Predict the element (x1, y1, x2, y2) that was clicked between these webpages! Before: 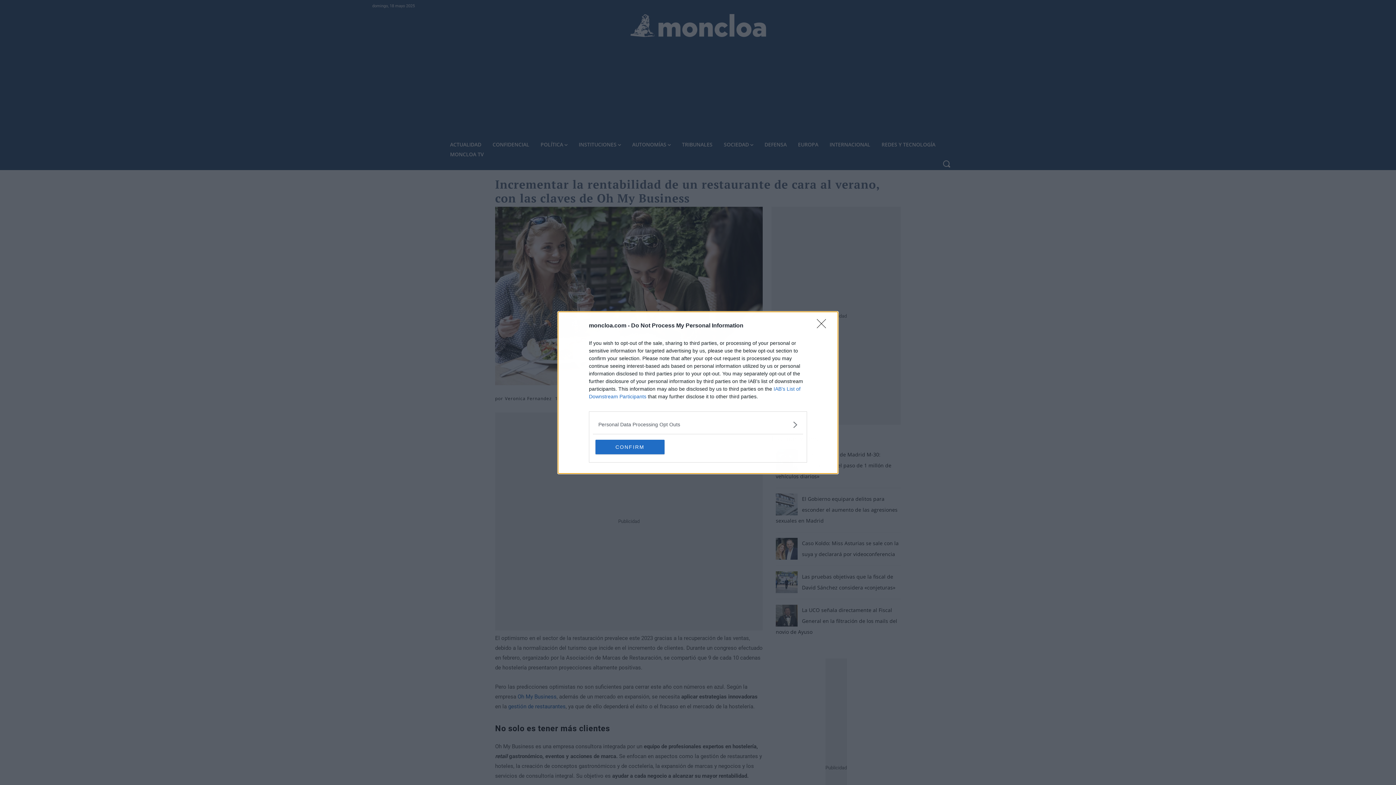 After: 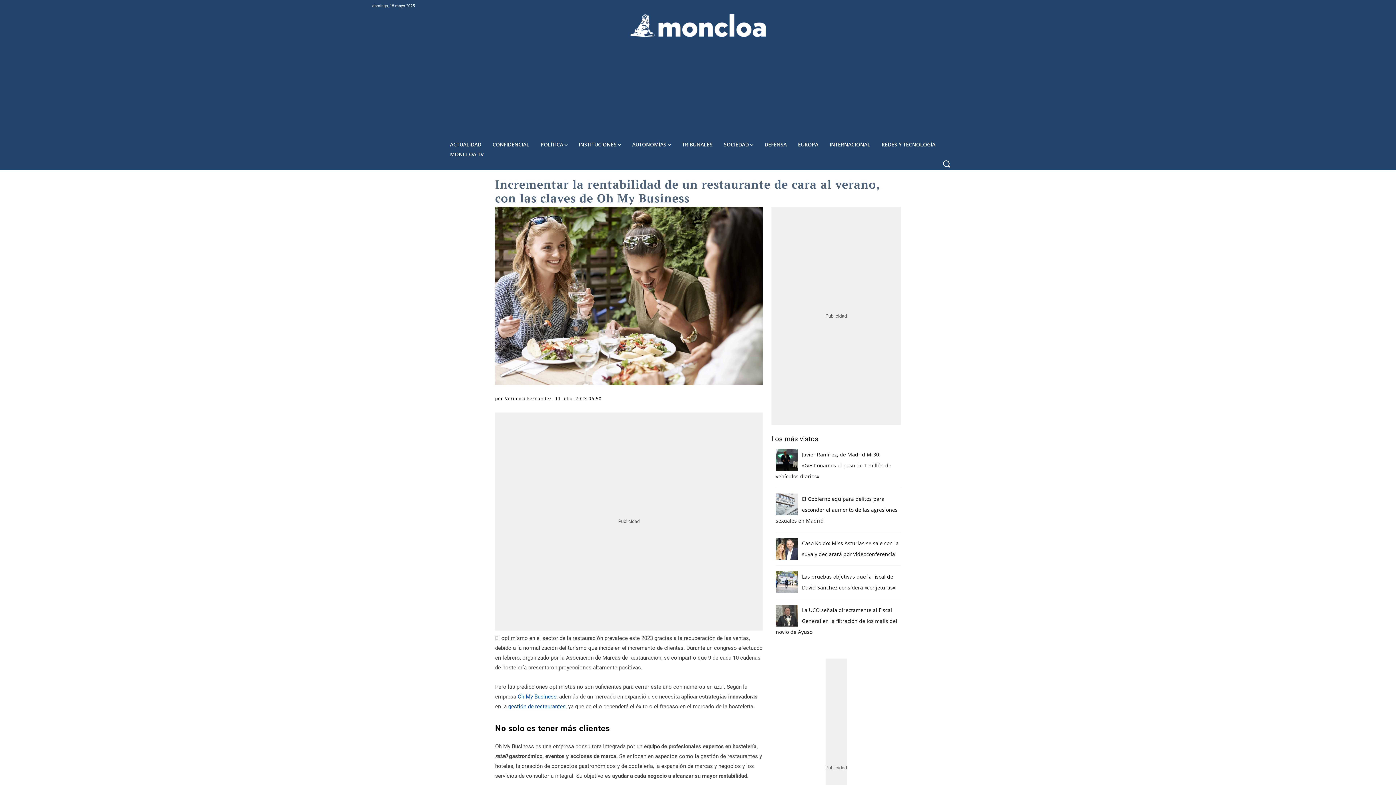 Action: bbox: (595, 439, 664, 454) label: CONFIRM